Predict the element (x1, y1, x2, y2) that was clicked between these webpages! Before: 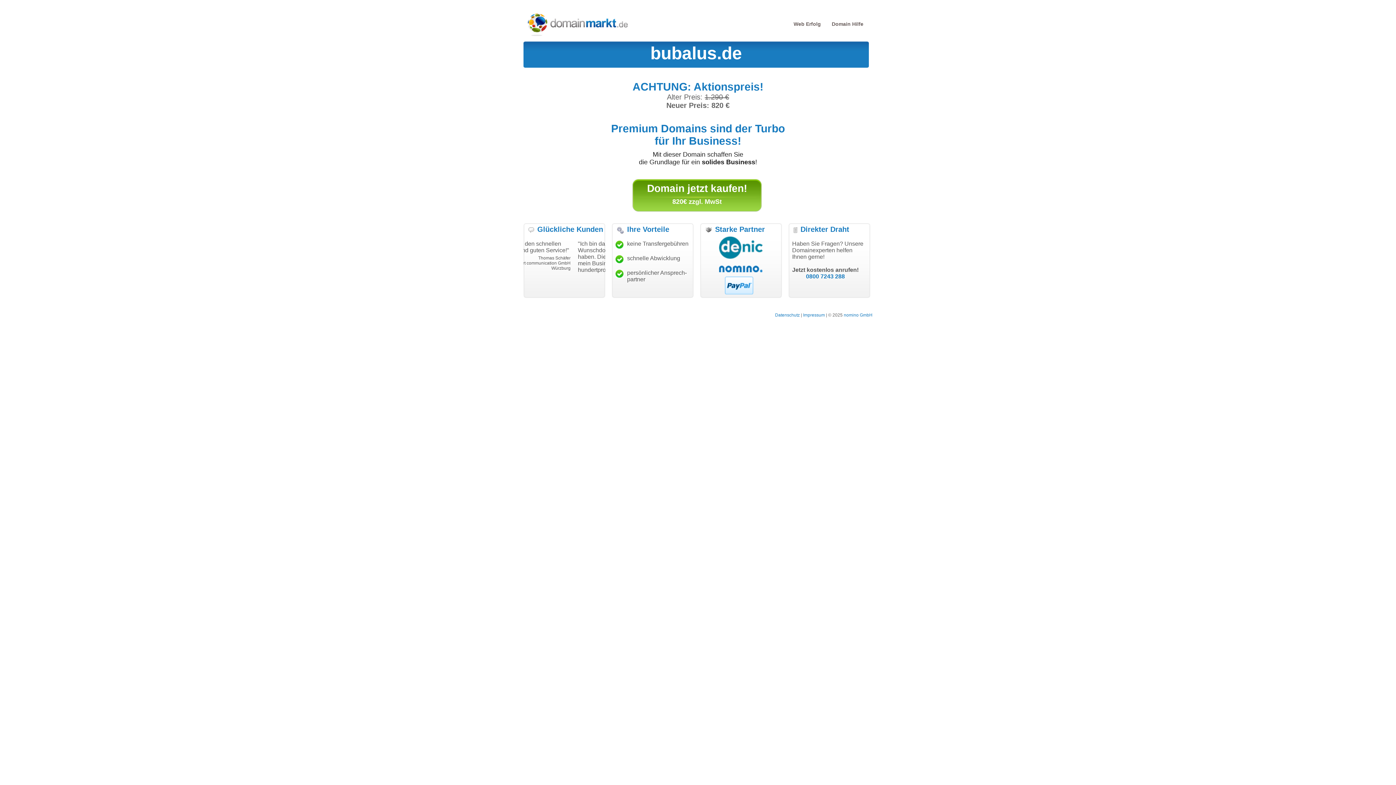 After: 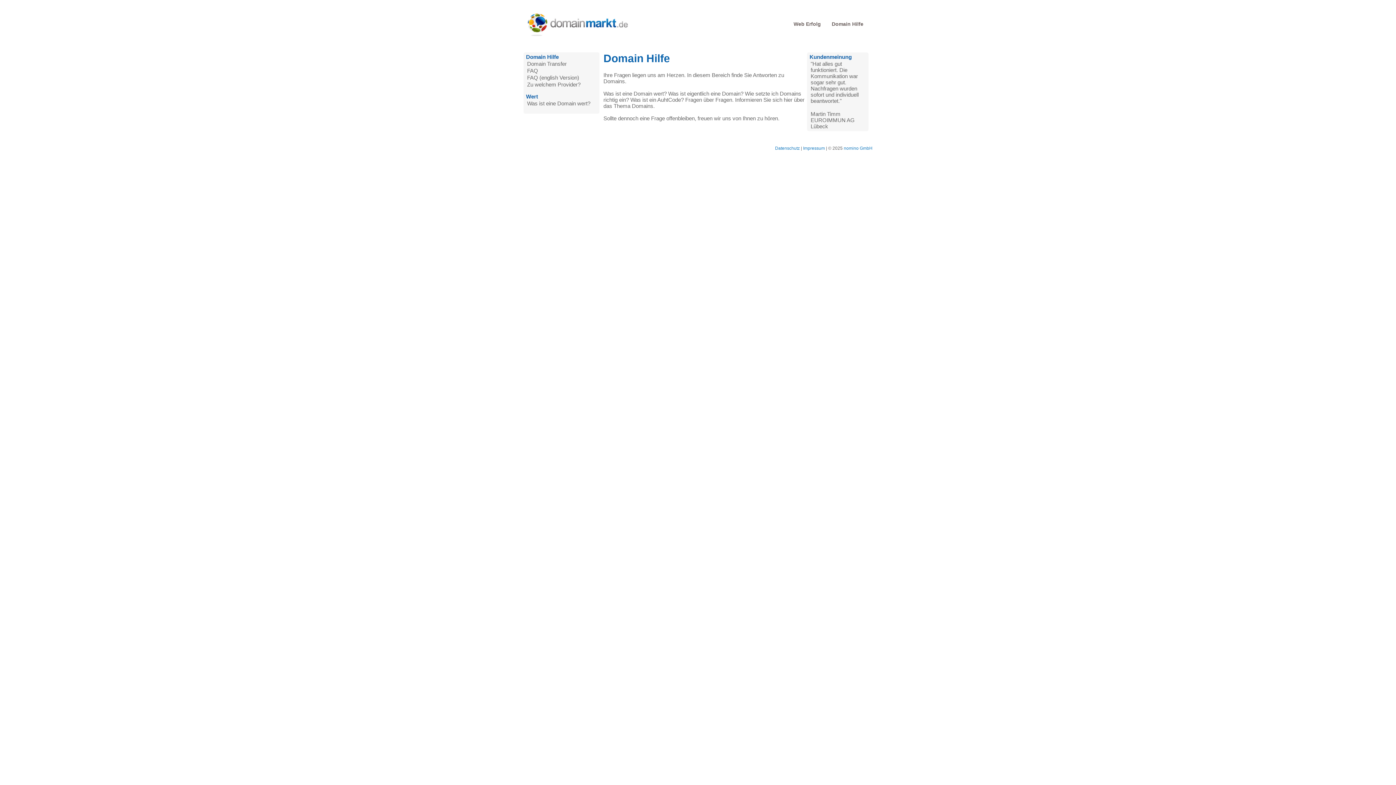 Action: bbox: (832, 21, 863, 26) label: Domain Hilfe